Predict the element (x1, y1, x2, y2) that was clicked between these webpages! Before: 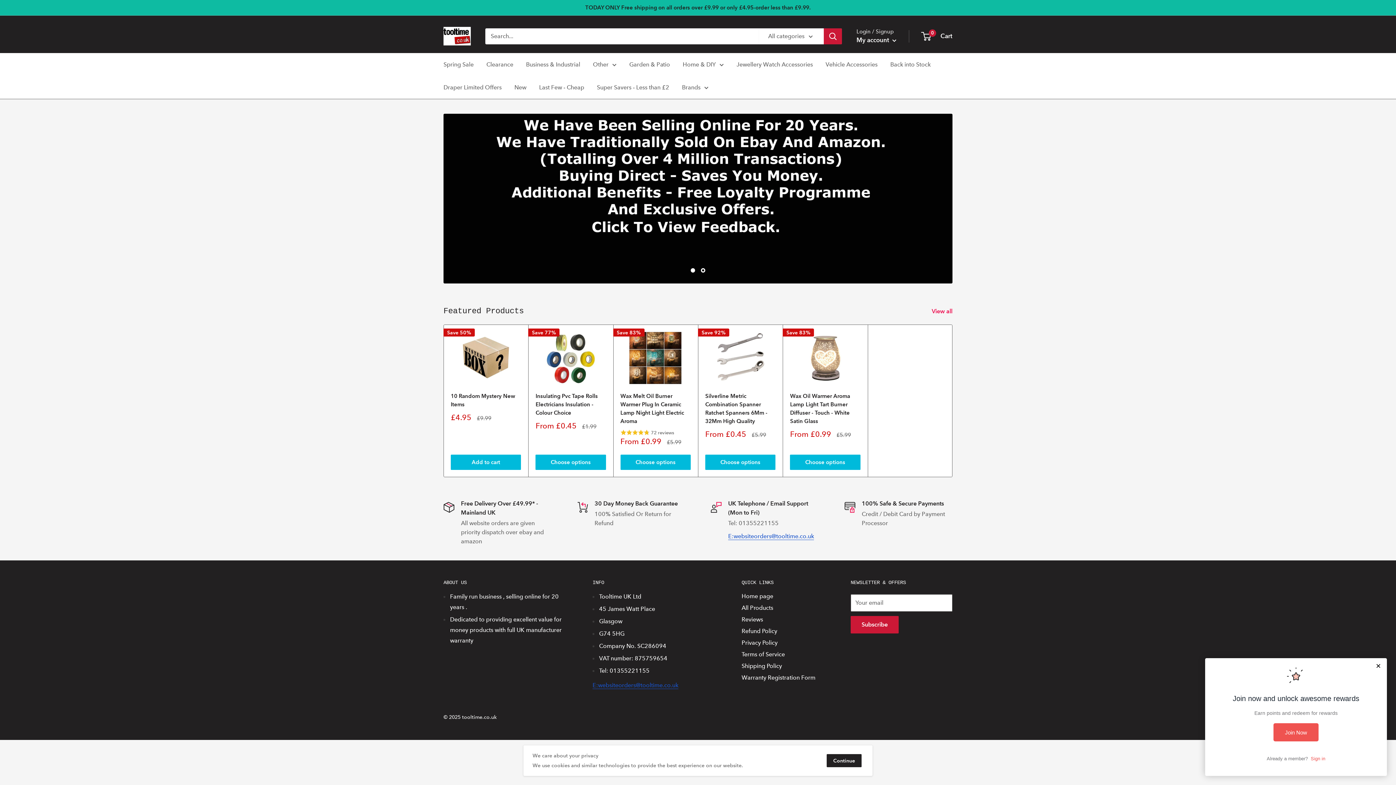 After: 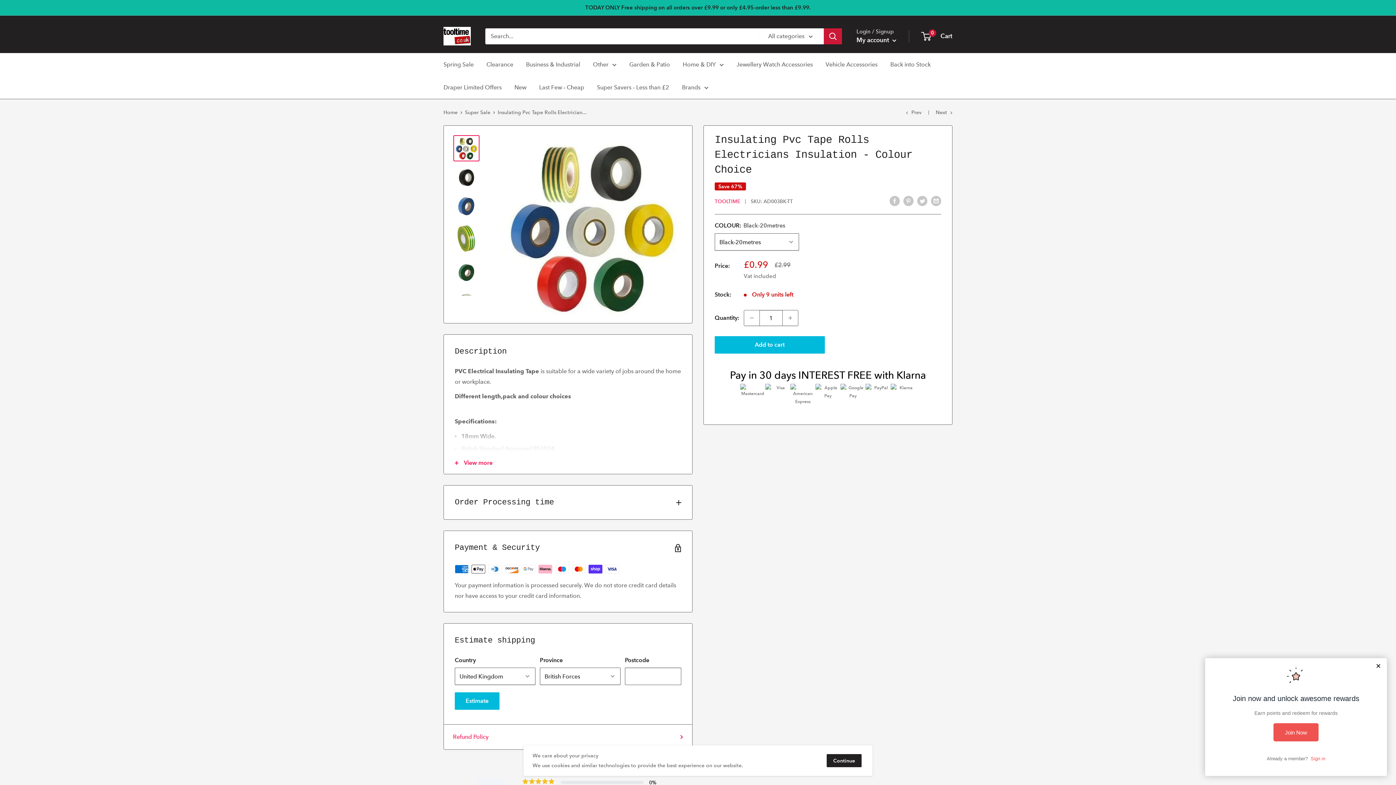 Action: bbox: (535, 454, 606, 469) label: Choose options